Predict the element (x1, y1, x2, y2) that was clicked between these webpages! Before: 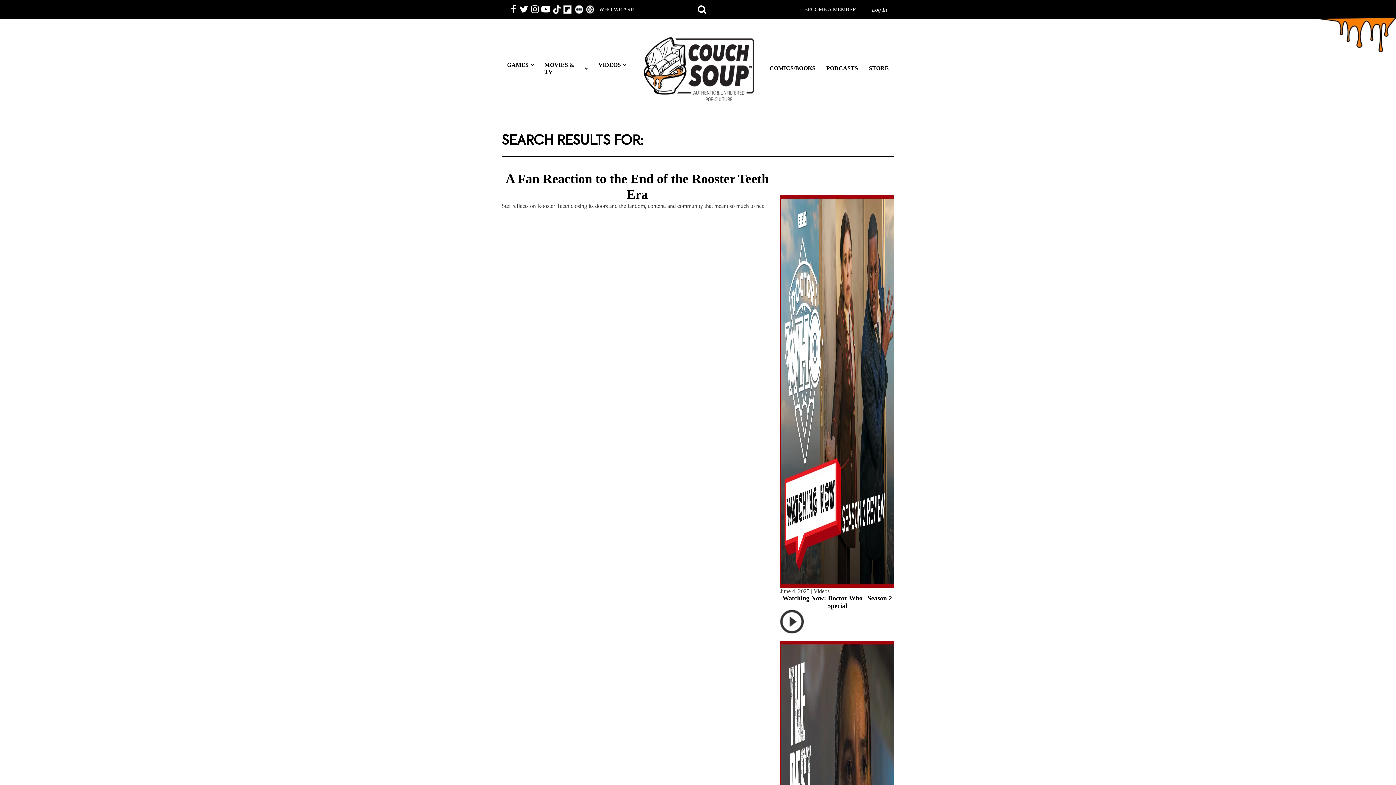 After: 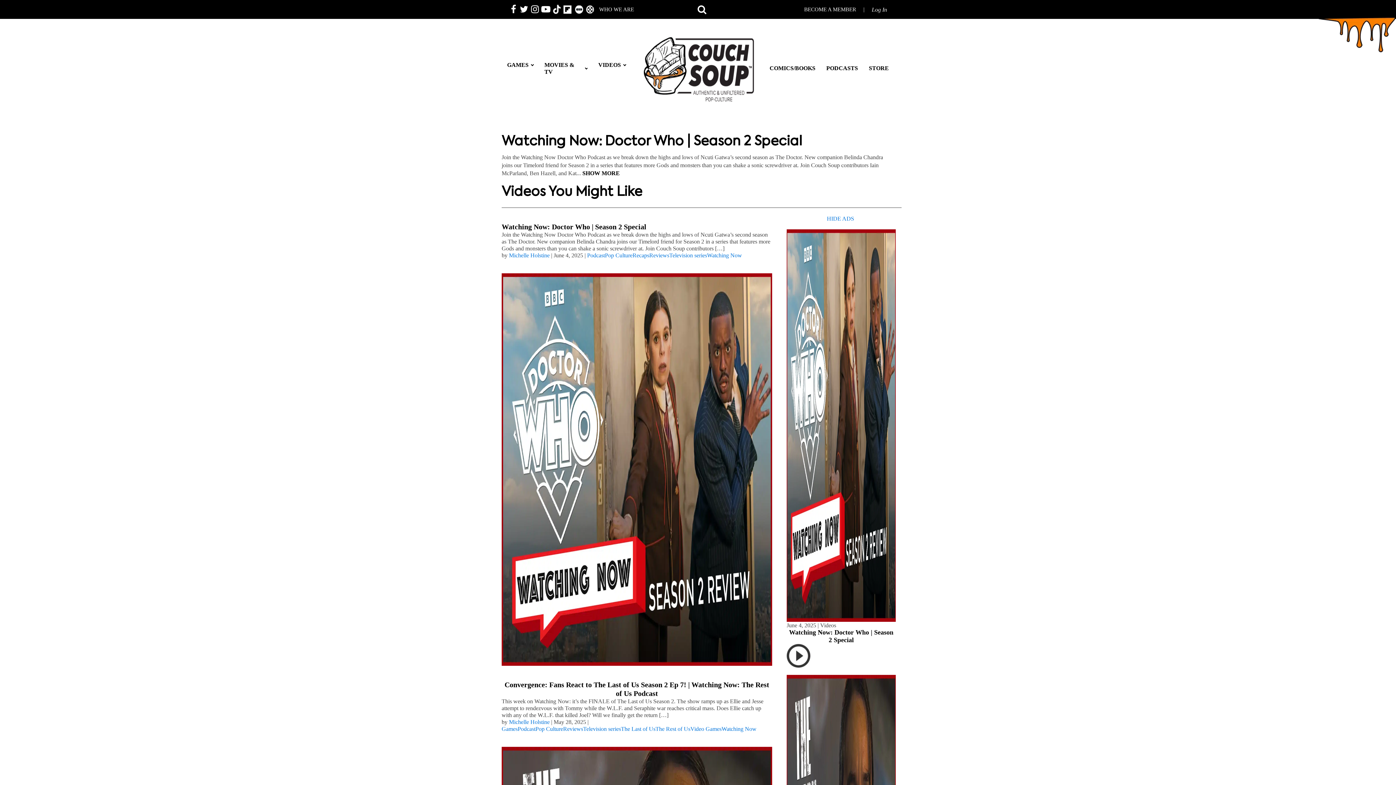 Action: bbox: (780, 610, 804, 633)